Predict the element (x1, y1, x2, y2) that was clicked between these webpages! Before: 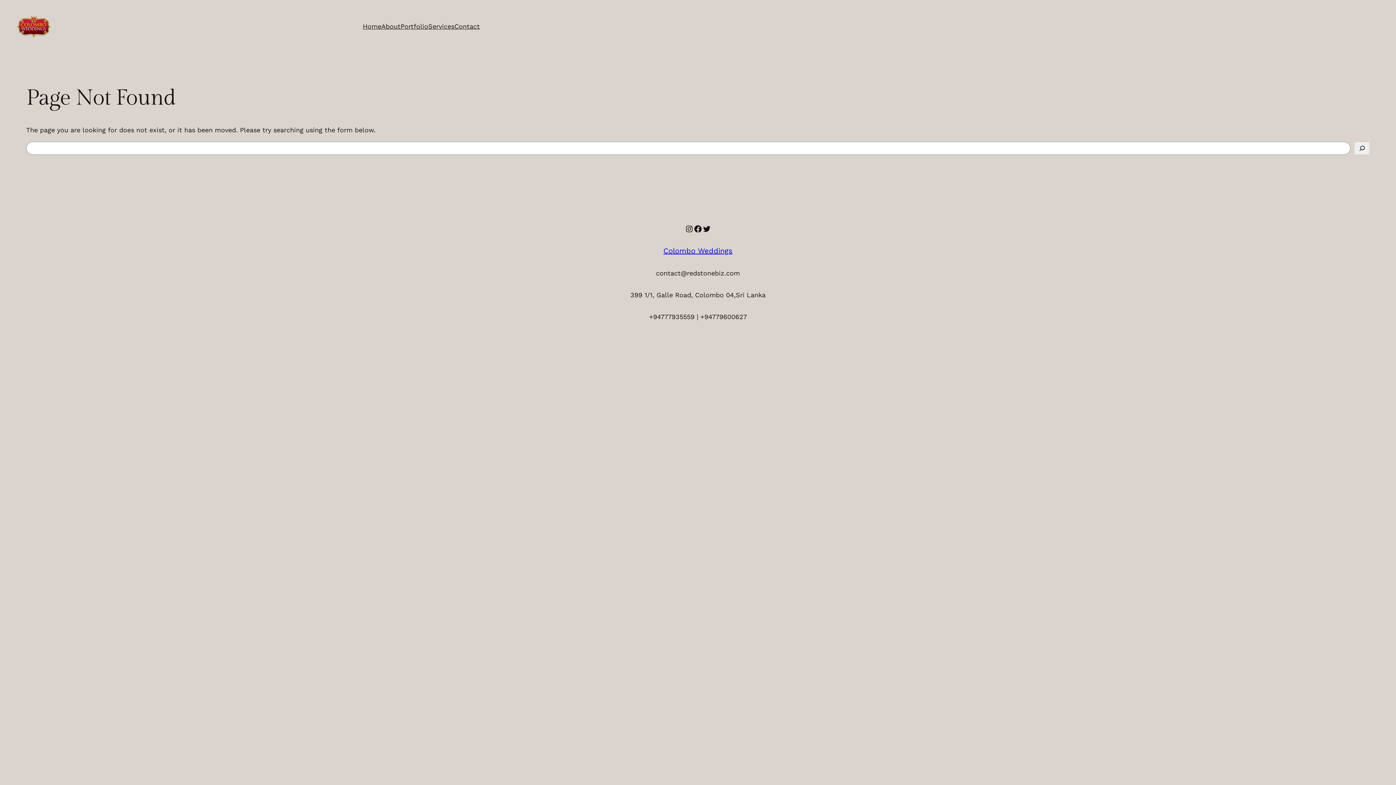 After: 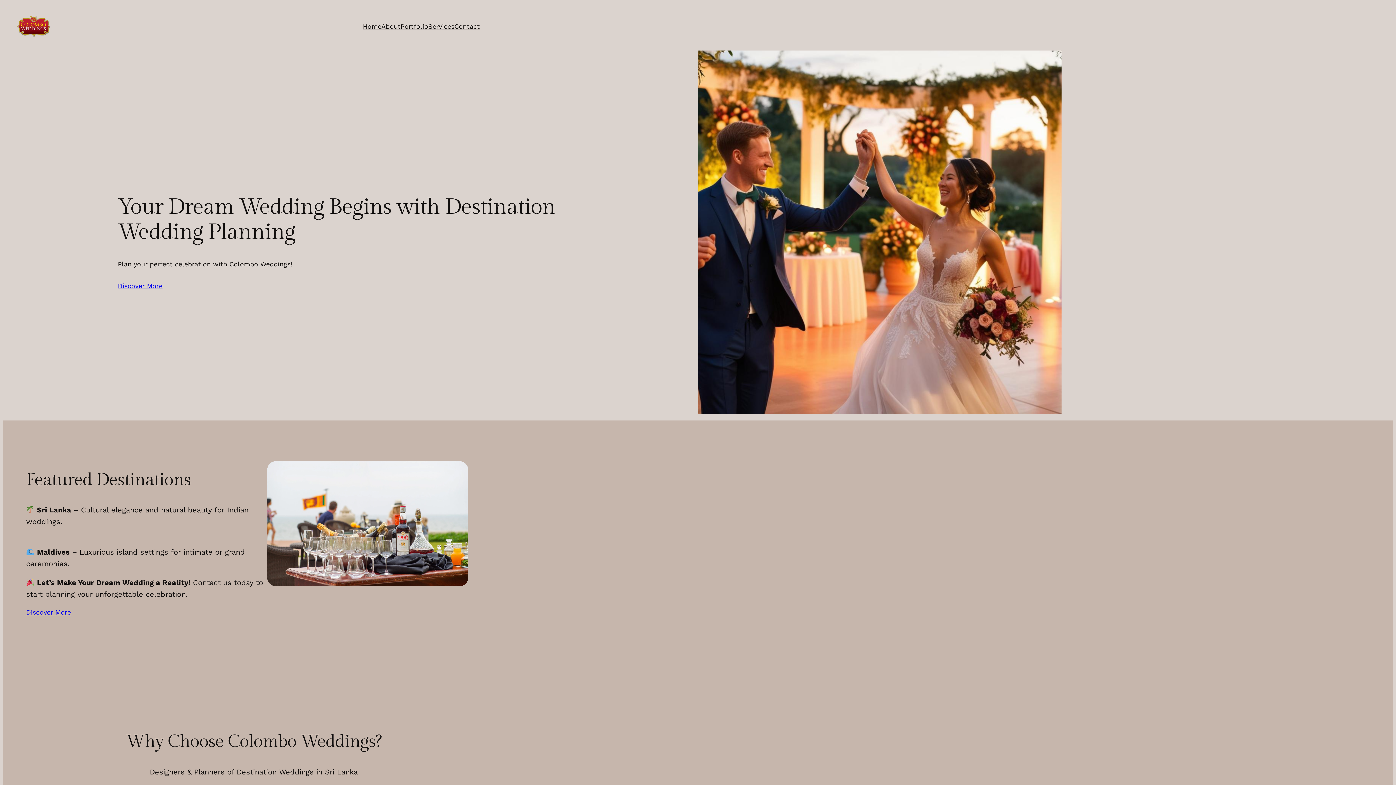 Action: bbox: (14, 14, 53, 38)